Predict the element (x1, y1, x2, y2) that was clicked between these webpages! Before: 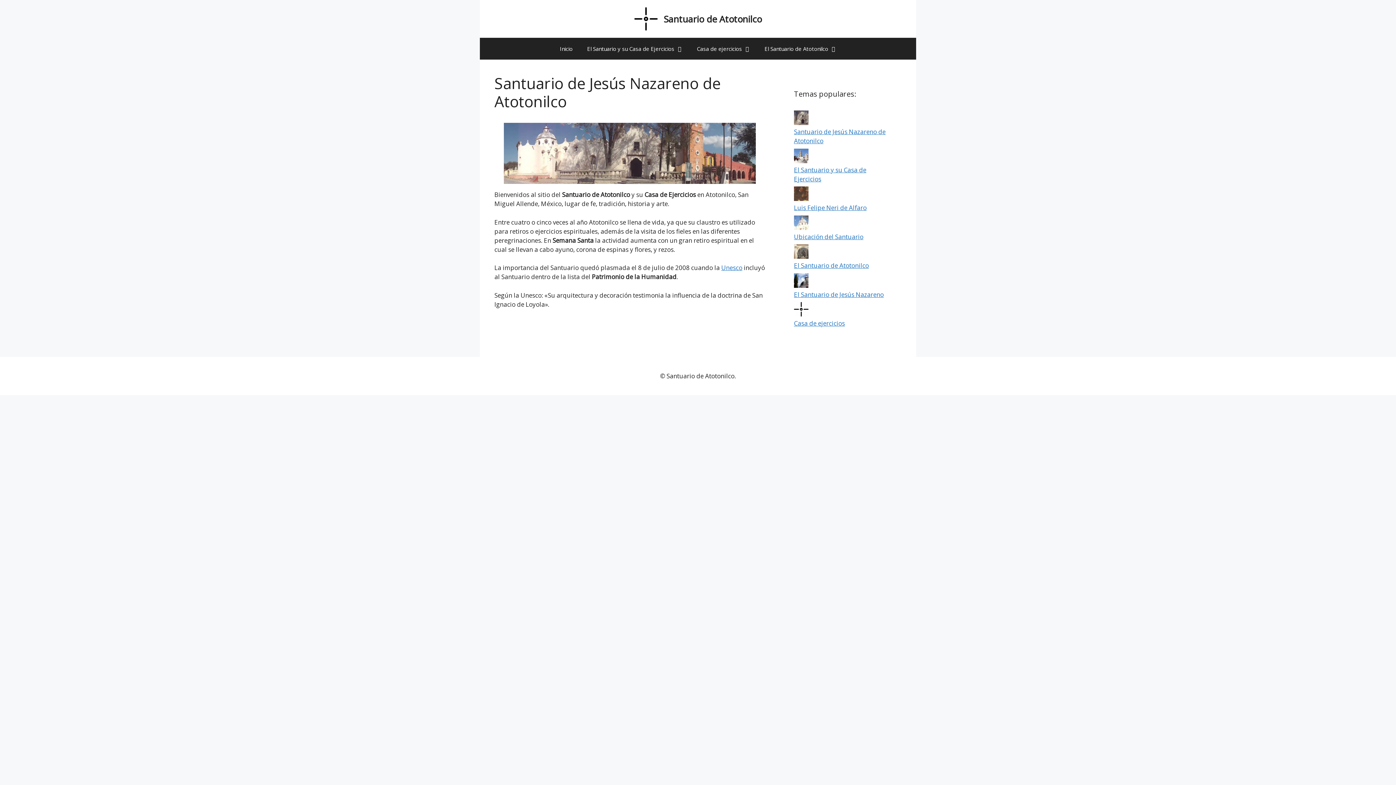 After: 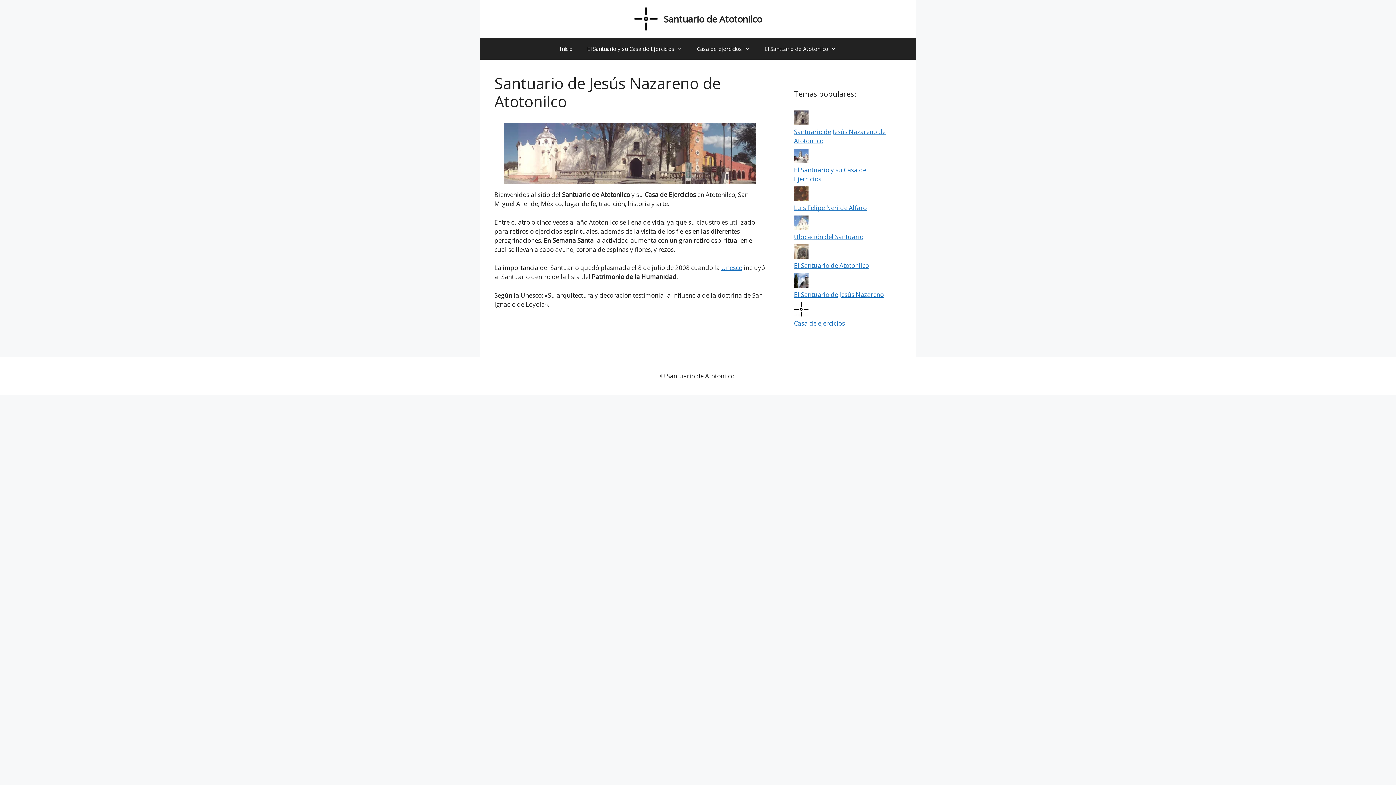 Action: bbox: (663, 12, 762, 25) label: Santuario de Atotonilco